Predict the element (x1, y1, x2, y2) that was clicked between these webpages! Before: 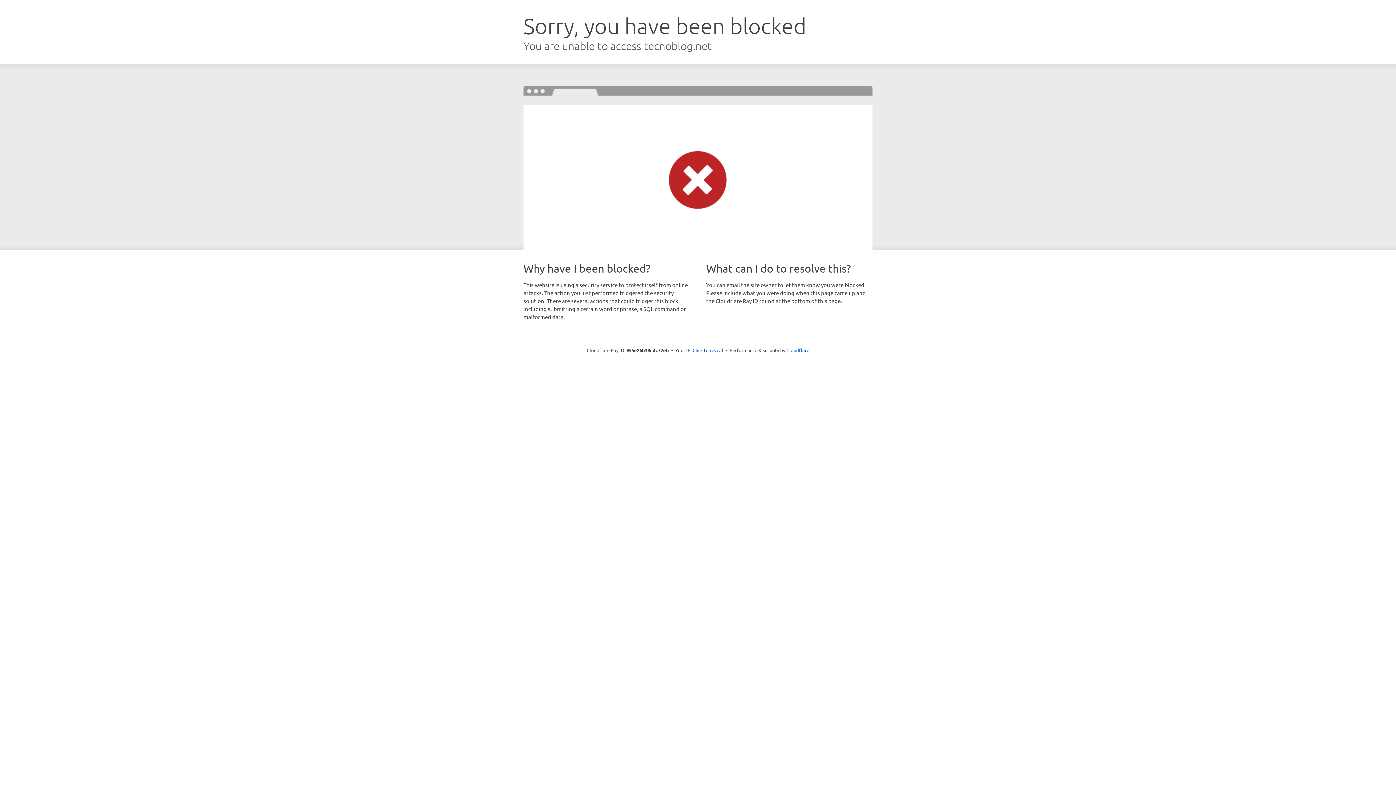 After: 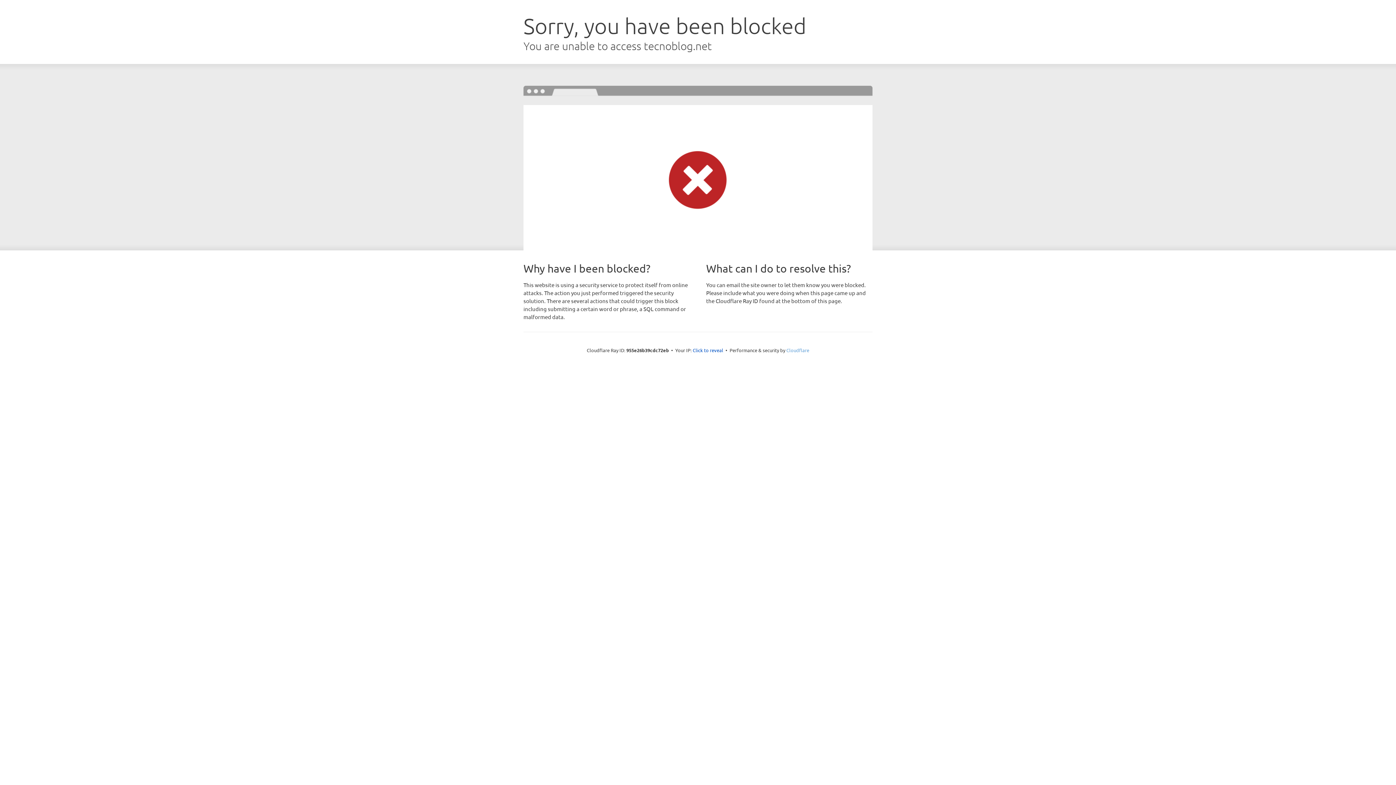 Action: bbox: (786, 347, 809, 353) label: Cloudflare